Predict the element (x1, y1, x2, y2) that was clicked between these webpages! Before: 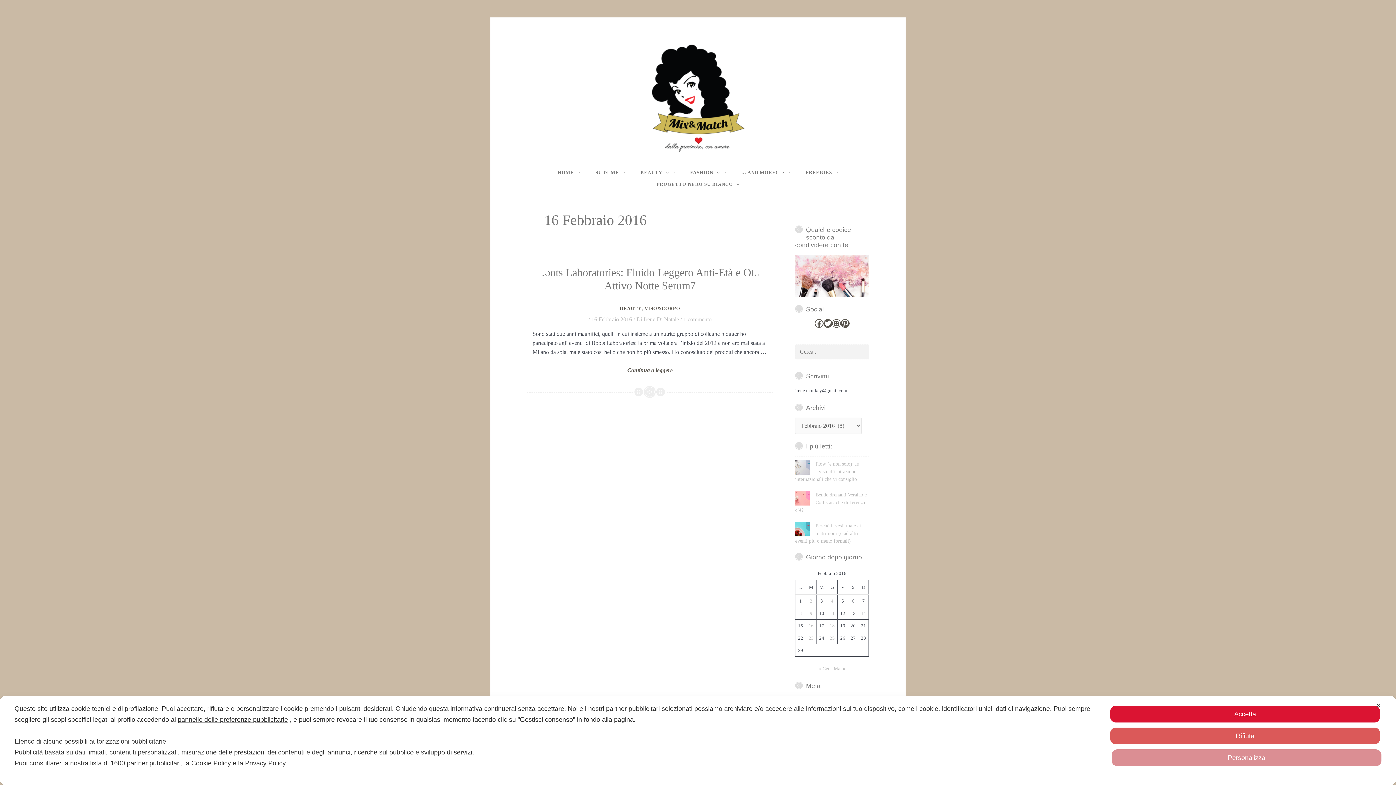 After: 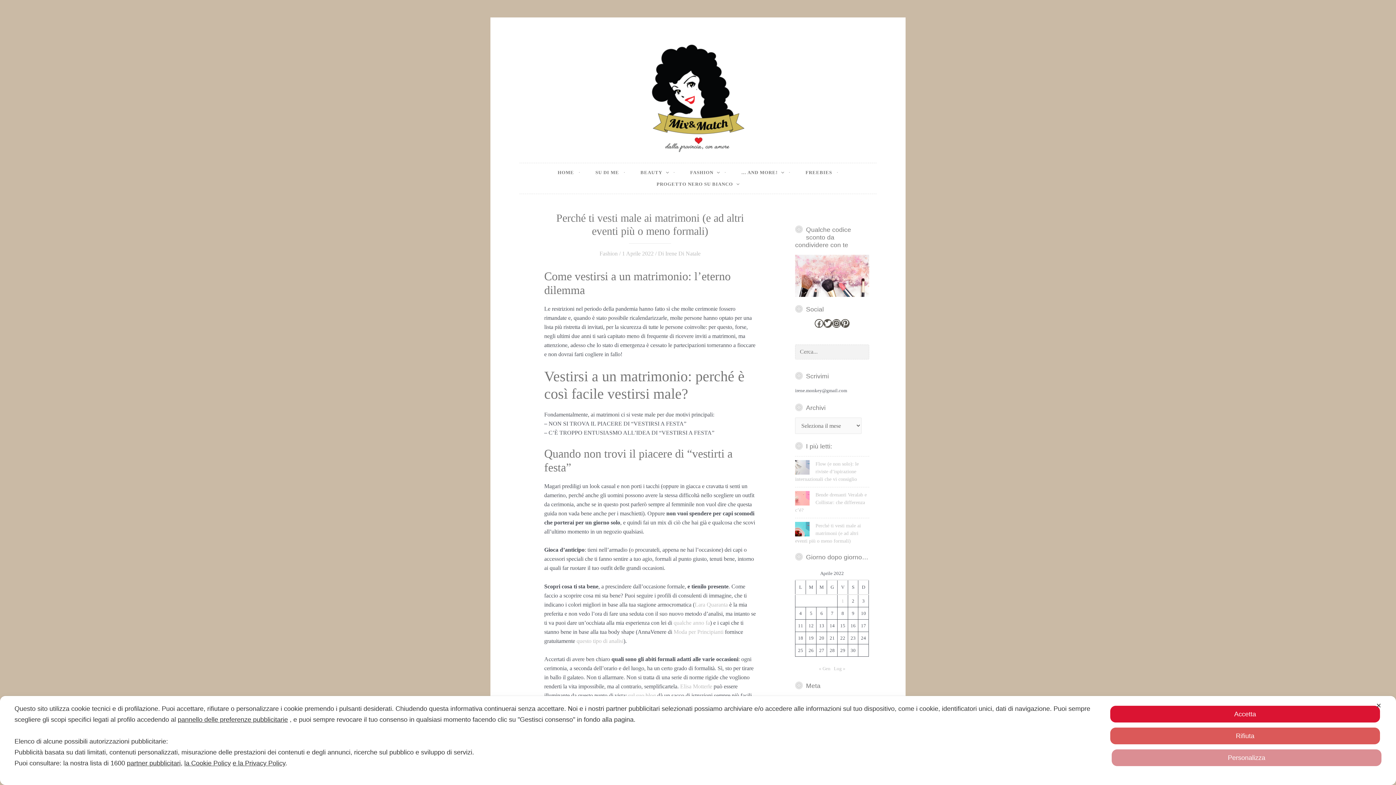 Action: label: Perché ti vesti male ai matrimoni (e ad altri eventi più o meno formali) bbox: (795, 523, 861, 544)